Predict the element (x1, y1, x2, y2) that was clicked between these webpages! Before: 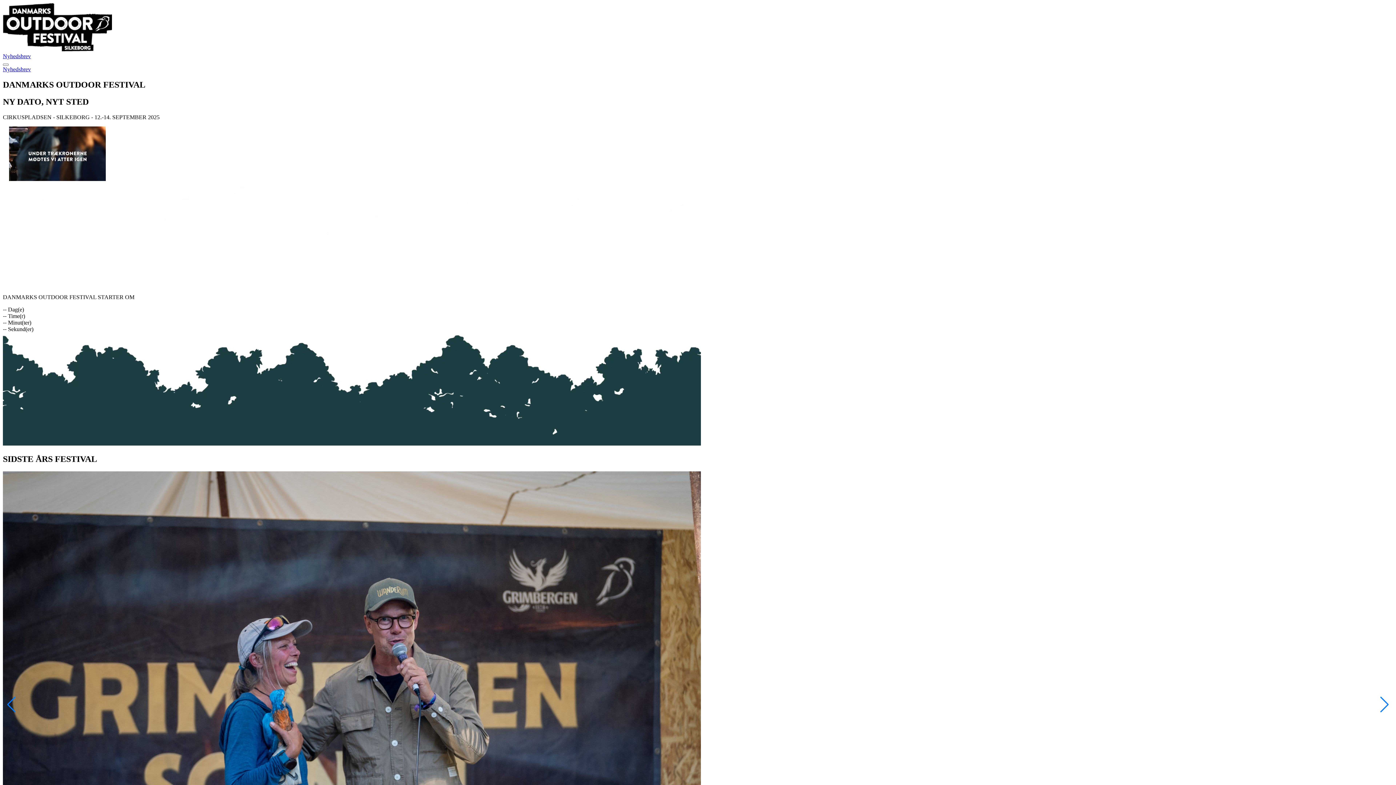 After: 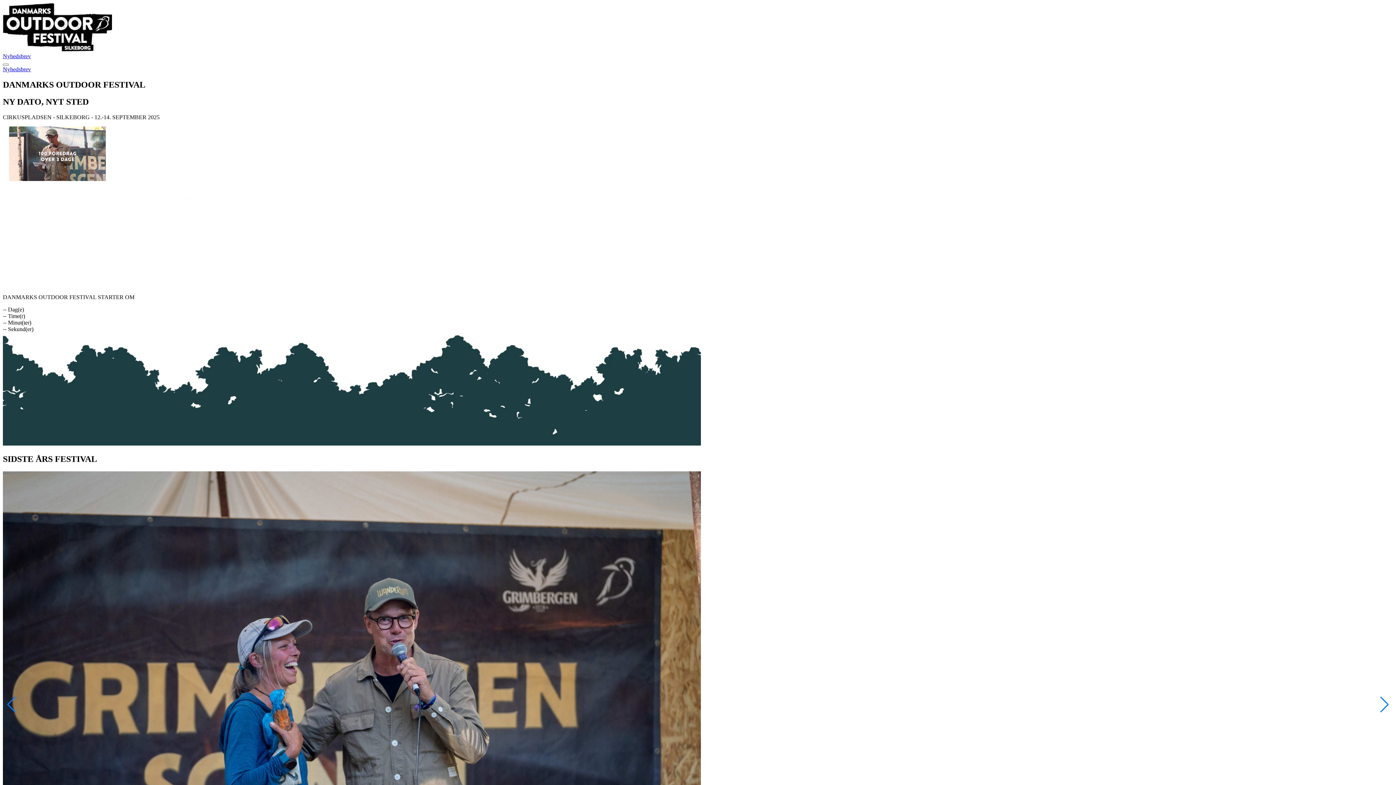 Action: bbox: (2, 46, 112, 52)